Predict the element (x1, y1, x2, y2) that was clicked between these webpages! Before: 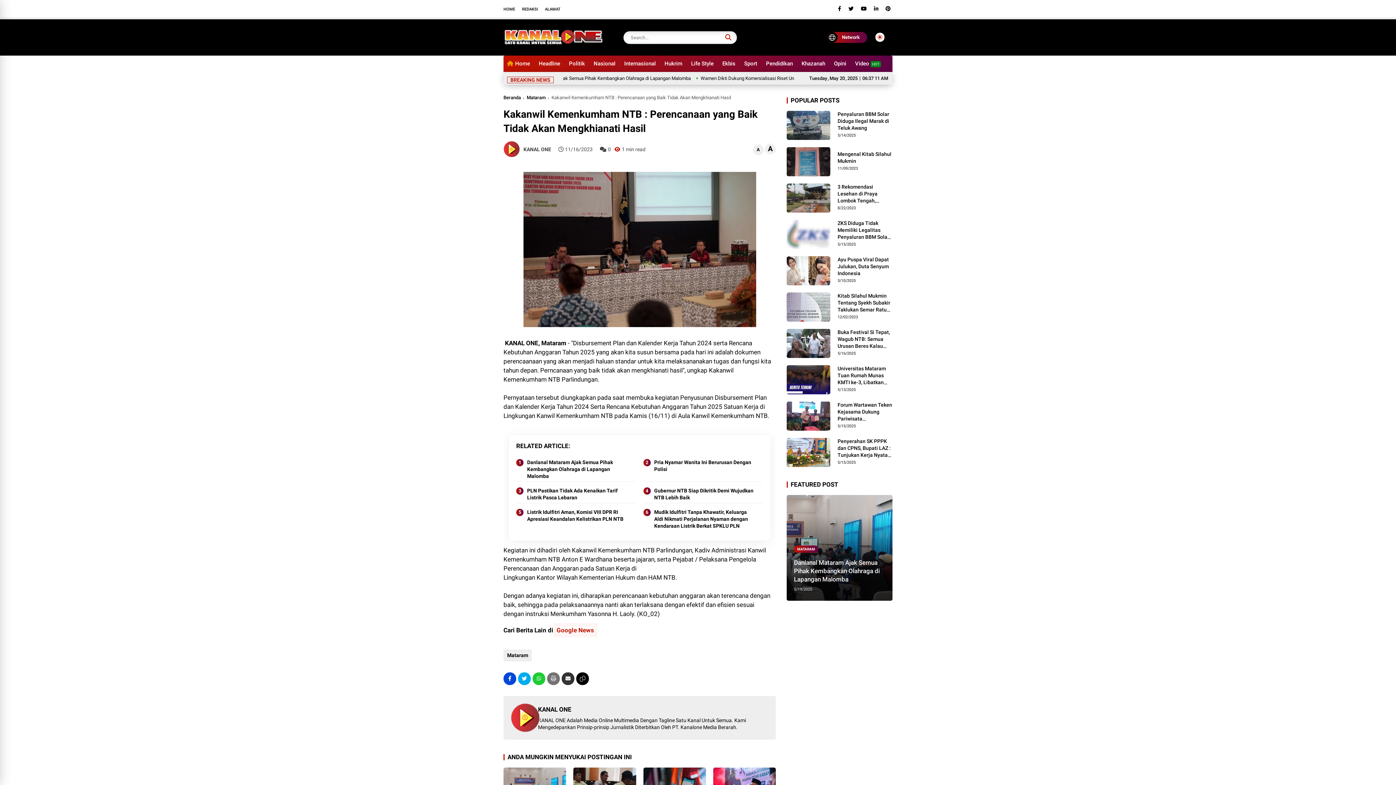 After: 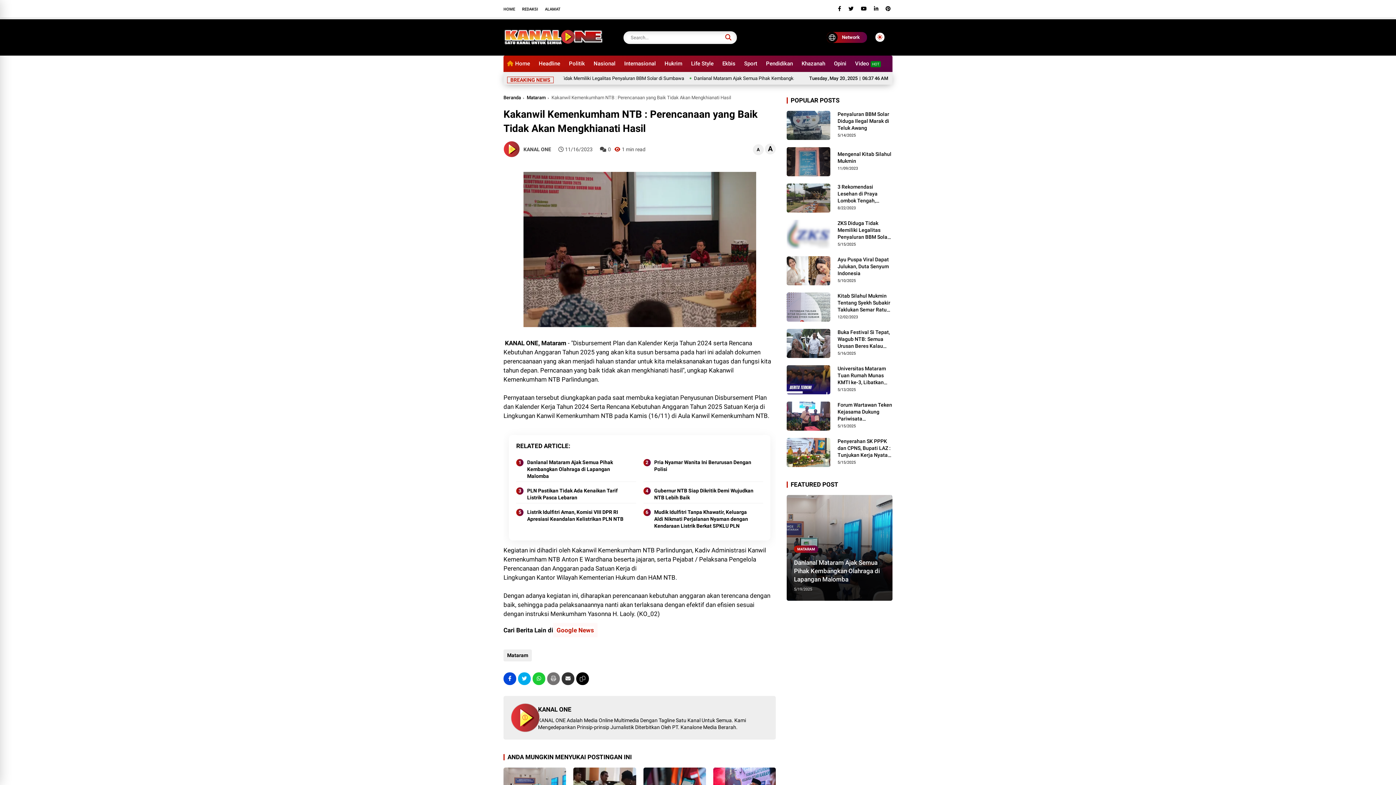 Action: label: email bbox: (561, 672, 574, 685)